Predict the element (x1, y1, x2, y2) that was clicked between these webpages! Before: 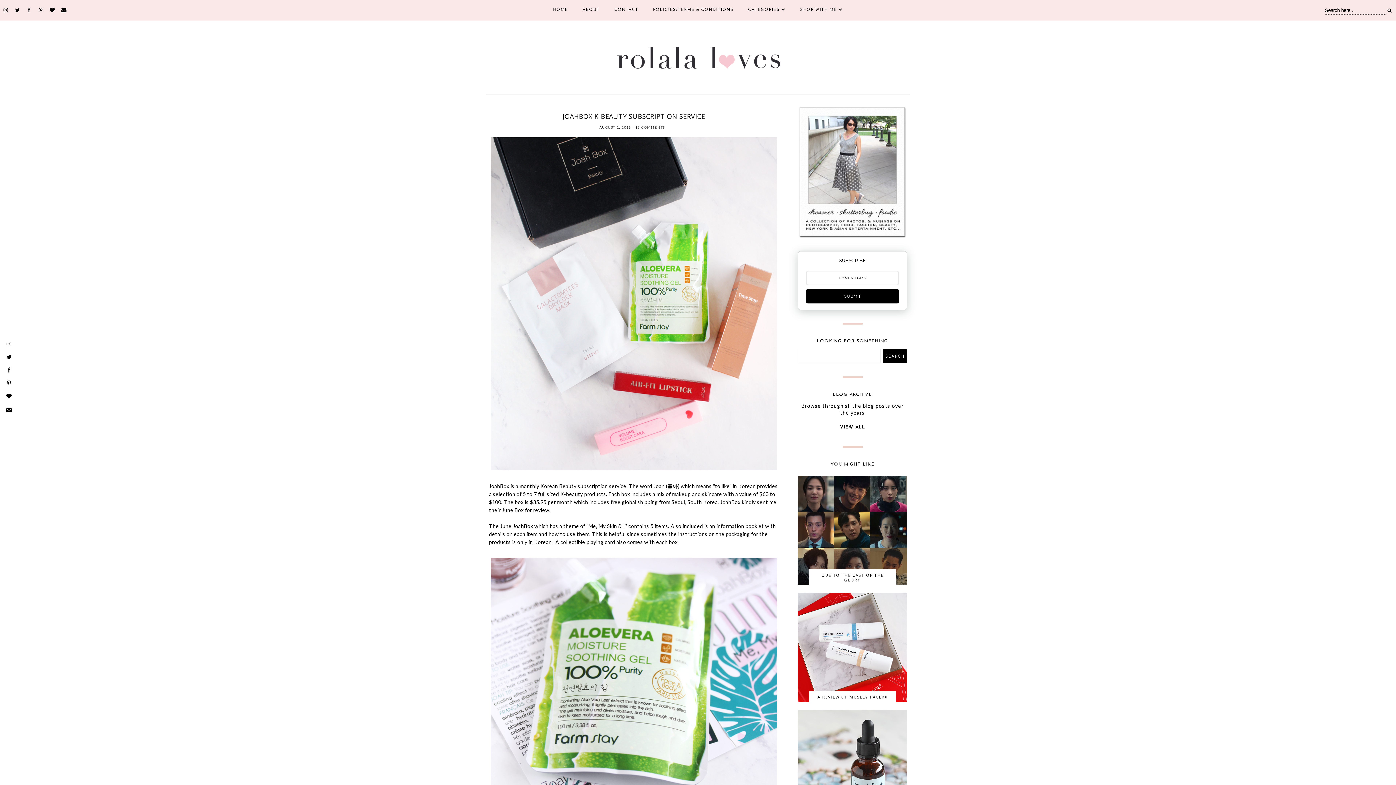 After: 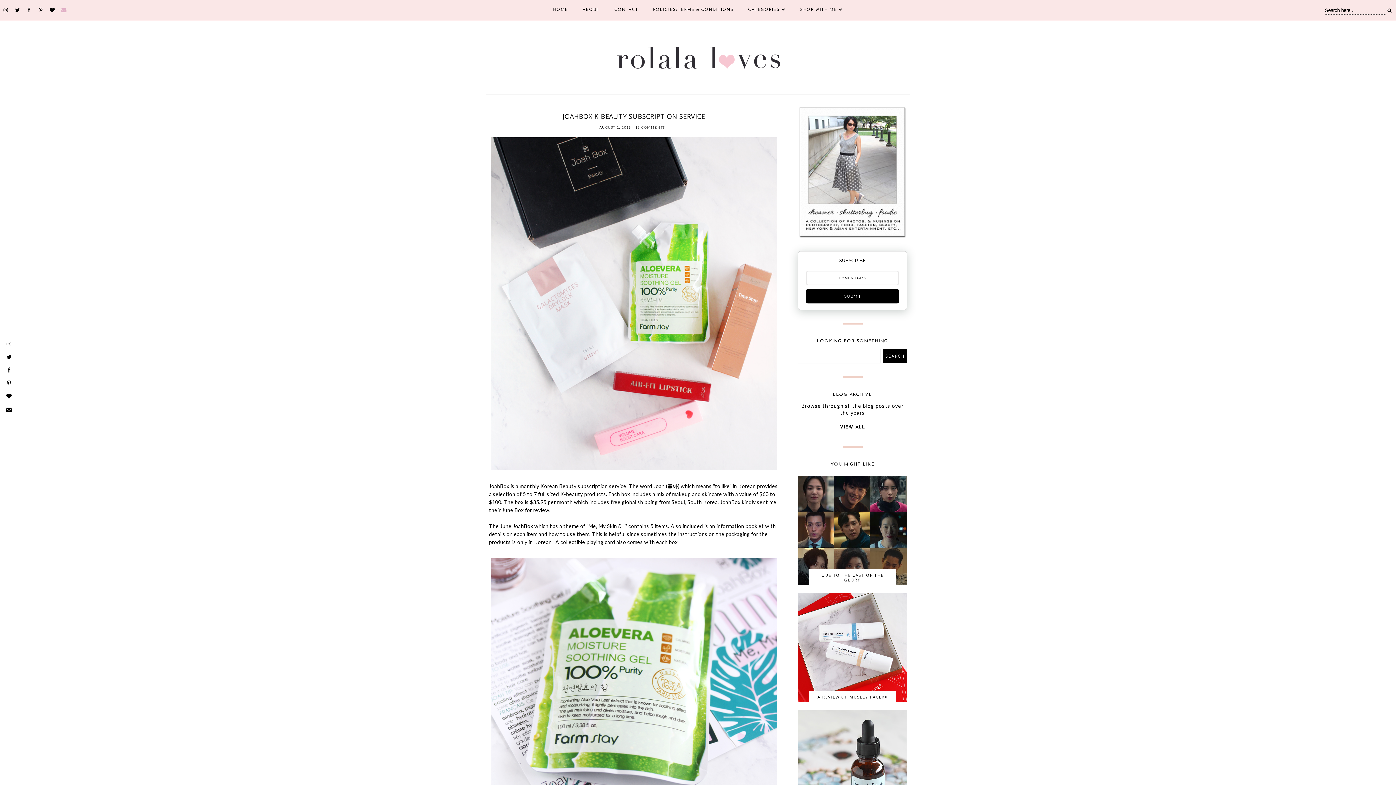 Action: bbox: (58, 0, 69, 13)